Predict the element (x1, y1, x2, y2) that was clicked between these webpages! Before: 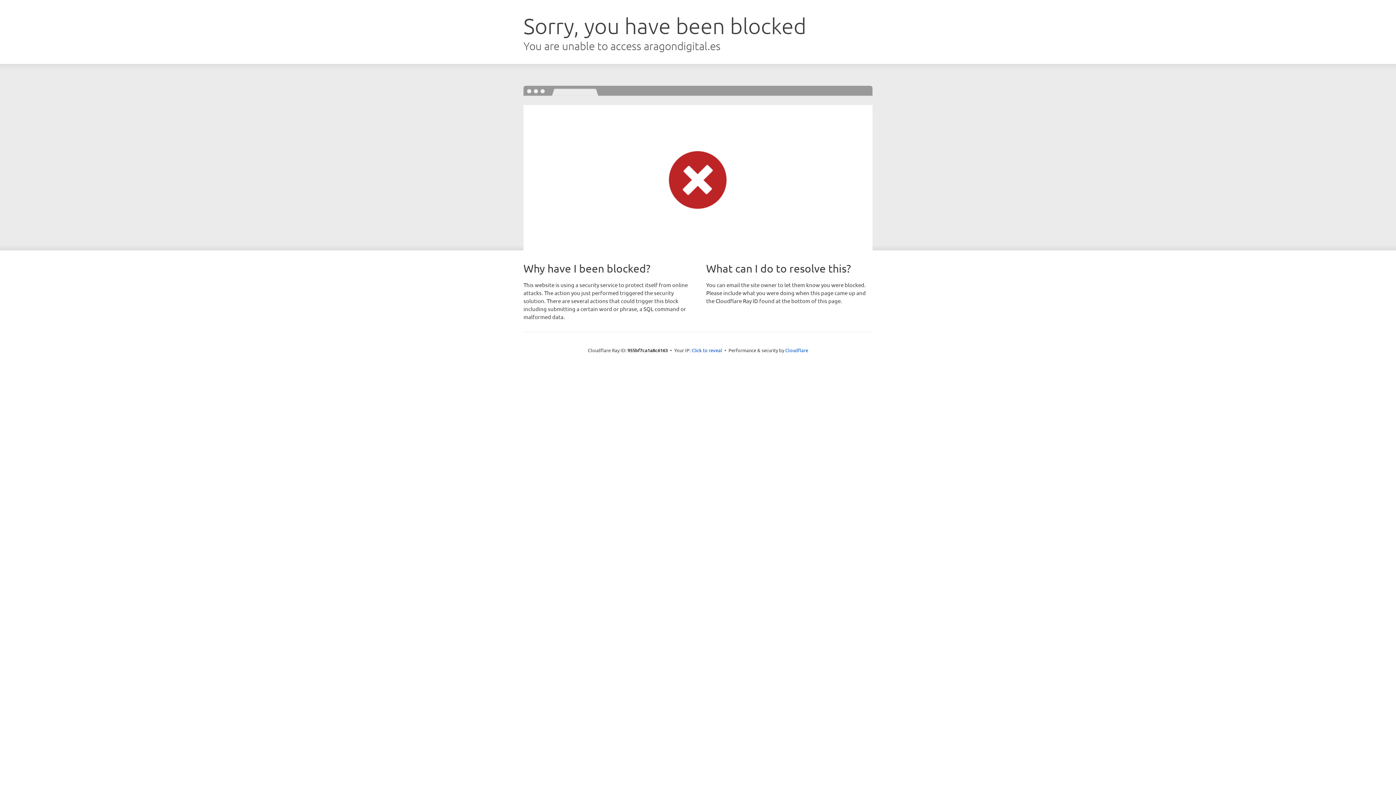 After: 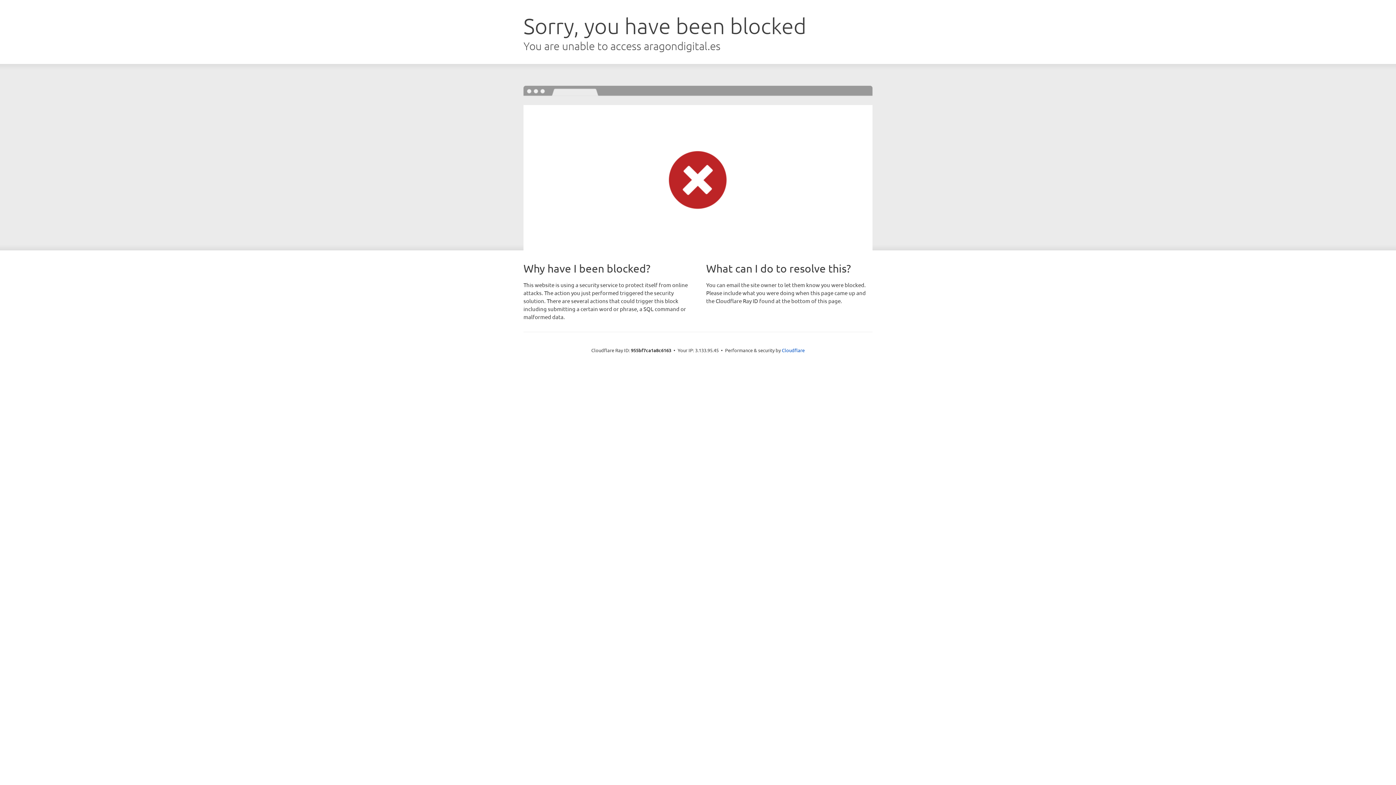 Action: bbox: (691, 346, 722, 353) label: Click to reveal